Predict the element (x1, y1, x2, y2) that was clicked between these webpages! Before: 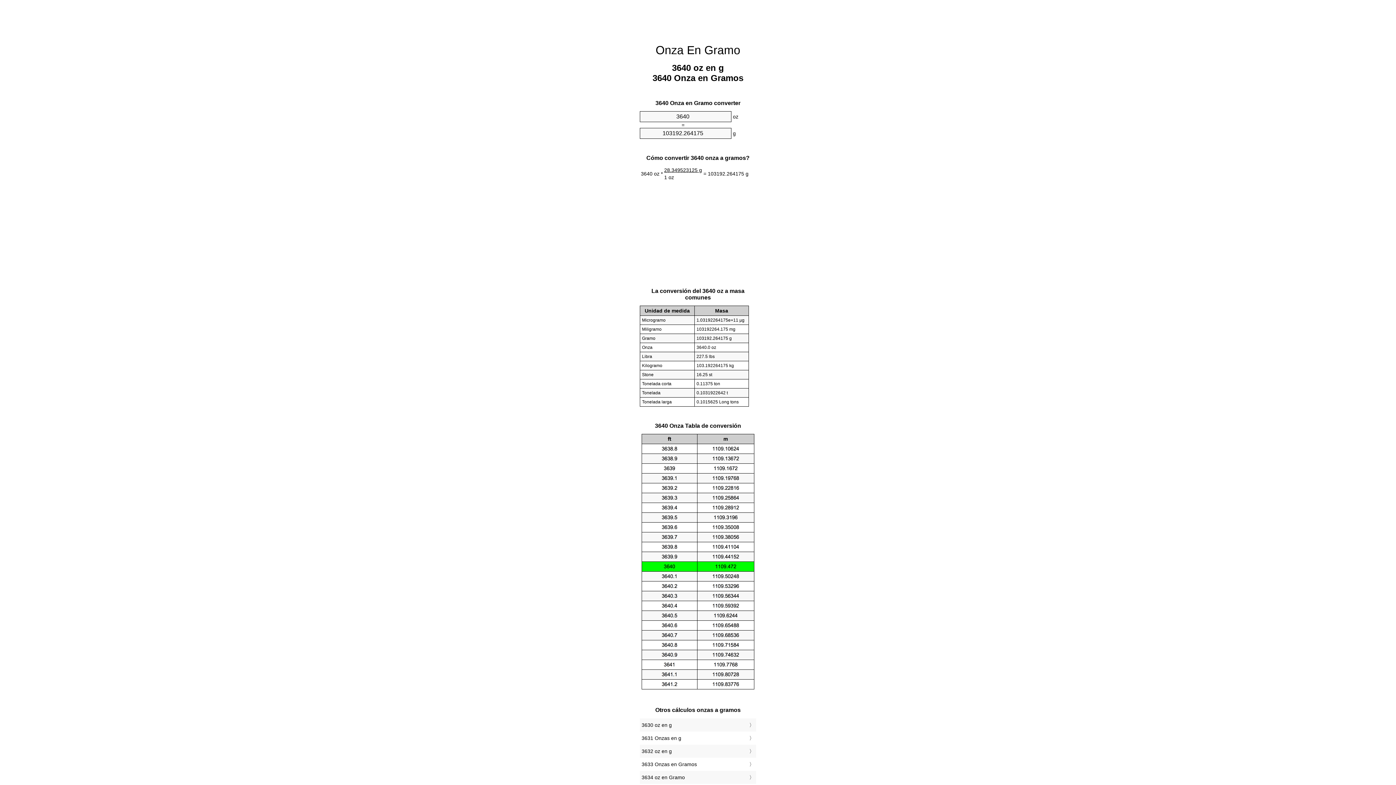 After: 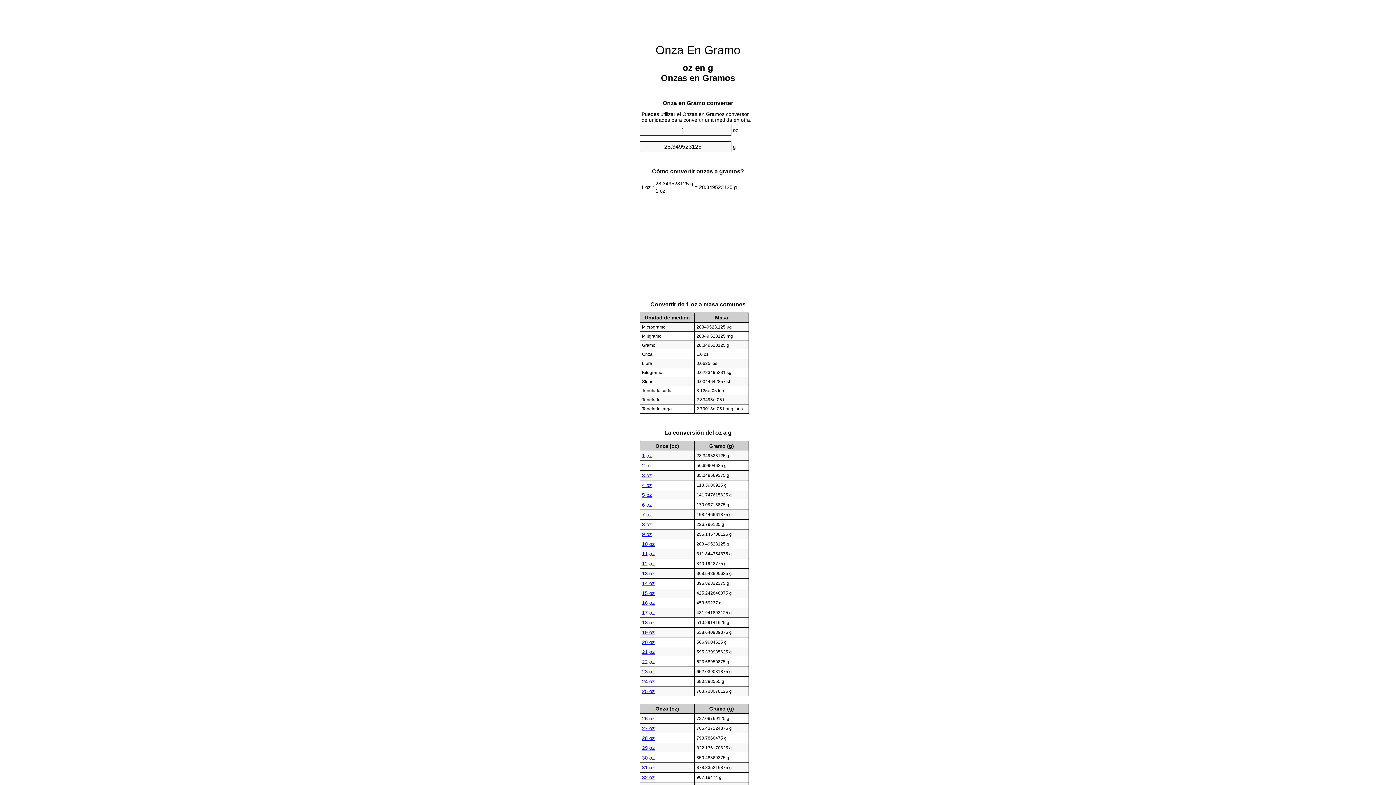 Action: bbox: (655, 43, 740, 56) label: Onza En Gramo